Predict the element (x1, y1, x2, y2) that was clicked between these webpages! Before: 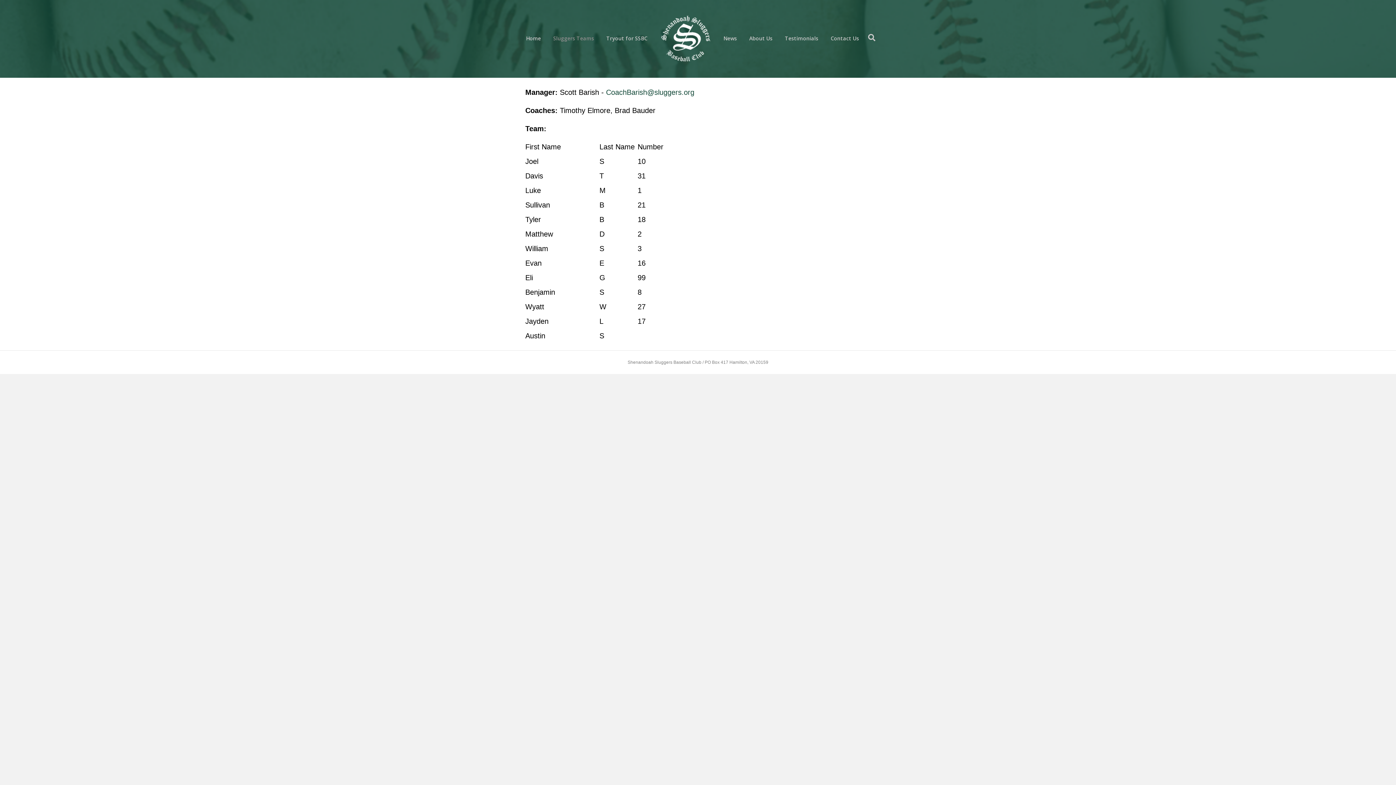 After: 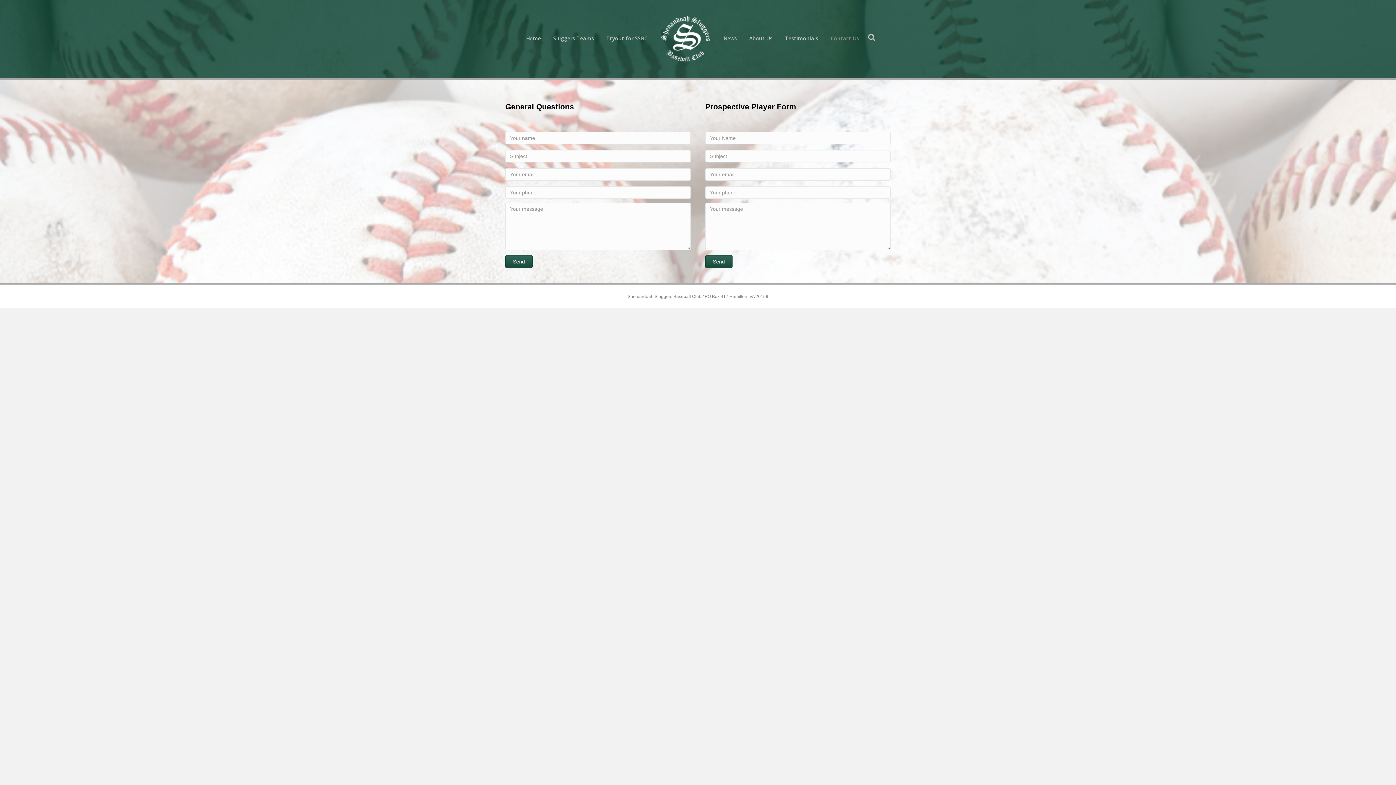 Action: bbox: (825, 29, 864, 47) label: Contact Us